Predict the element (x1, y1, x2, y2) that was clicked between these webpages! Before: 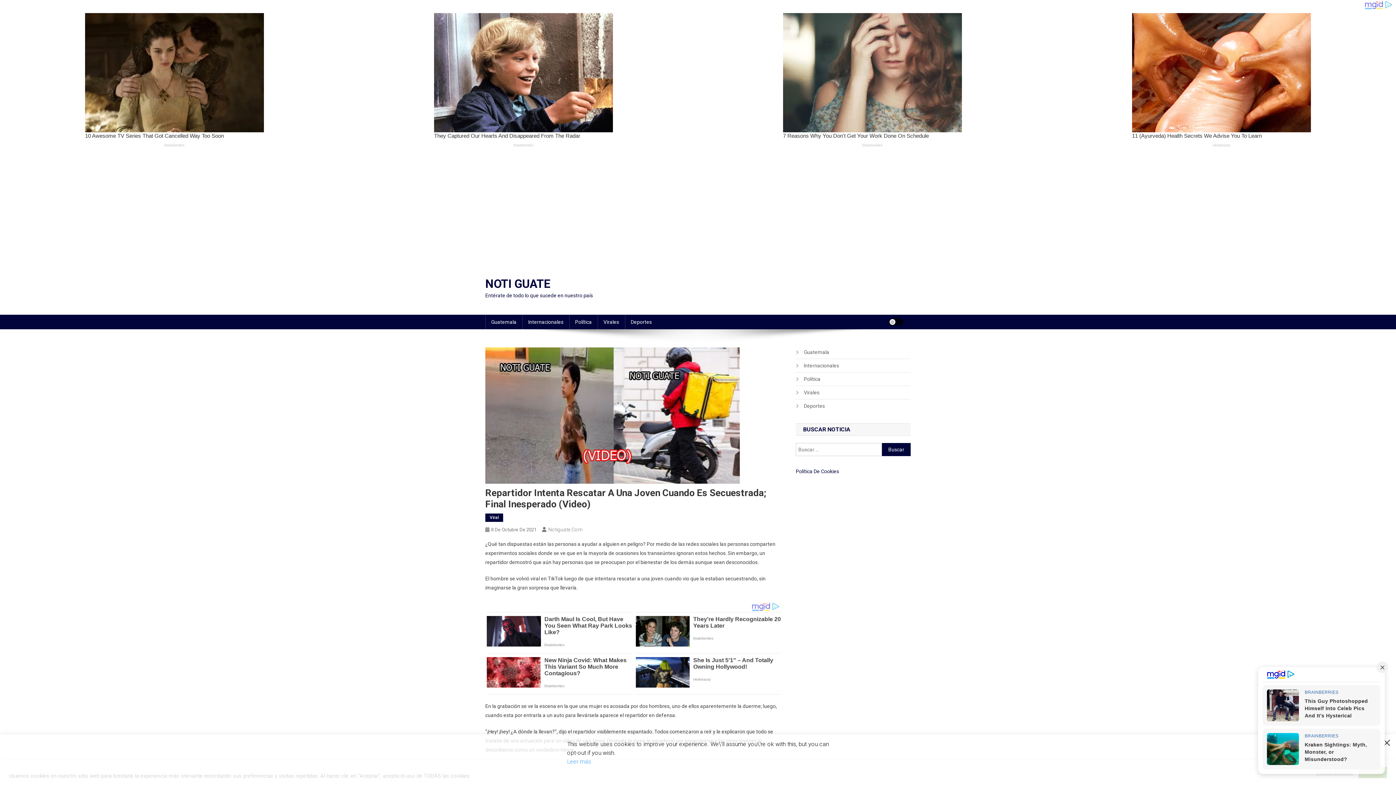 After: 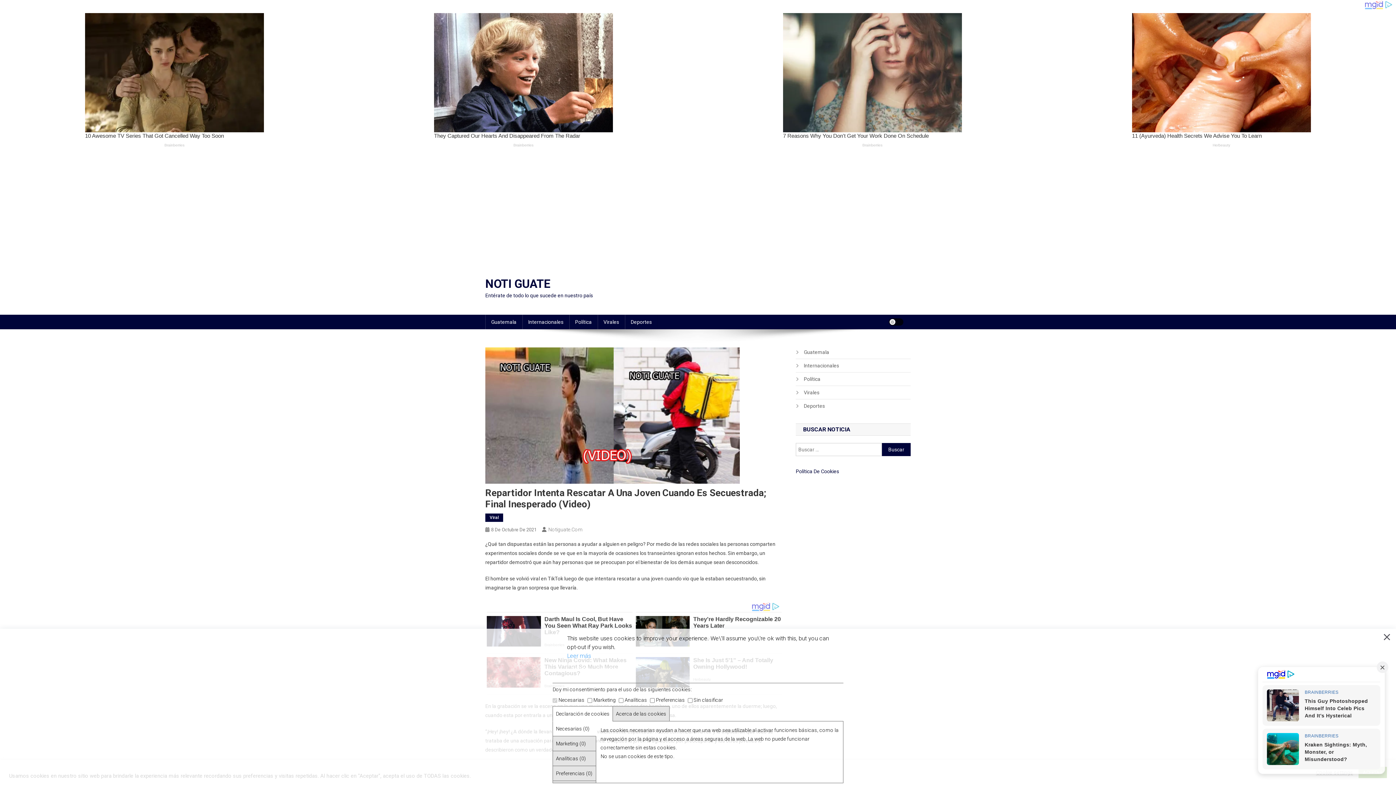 Action: label: Cookie Settings bbox: (773, 770, 829, 780)